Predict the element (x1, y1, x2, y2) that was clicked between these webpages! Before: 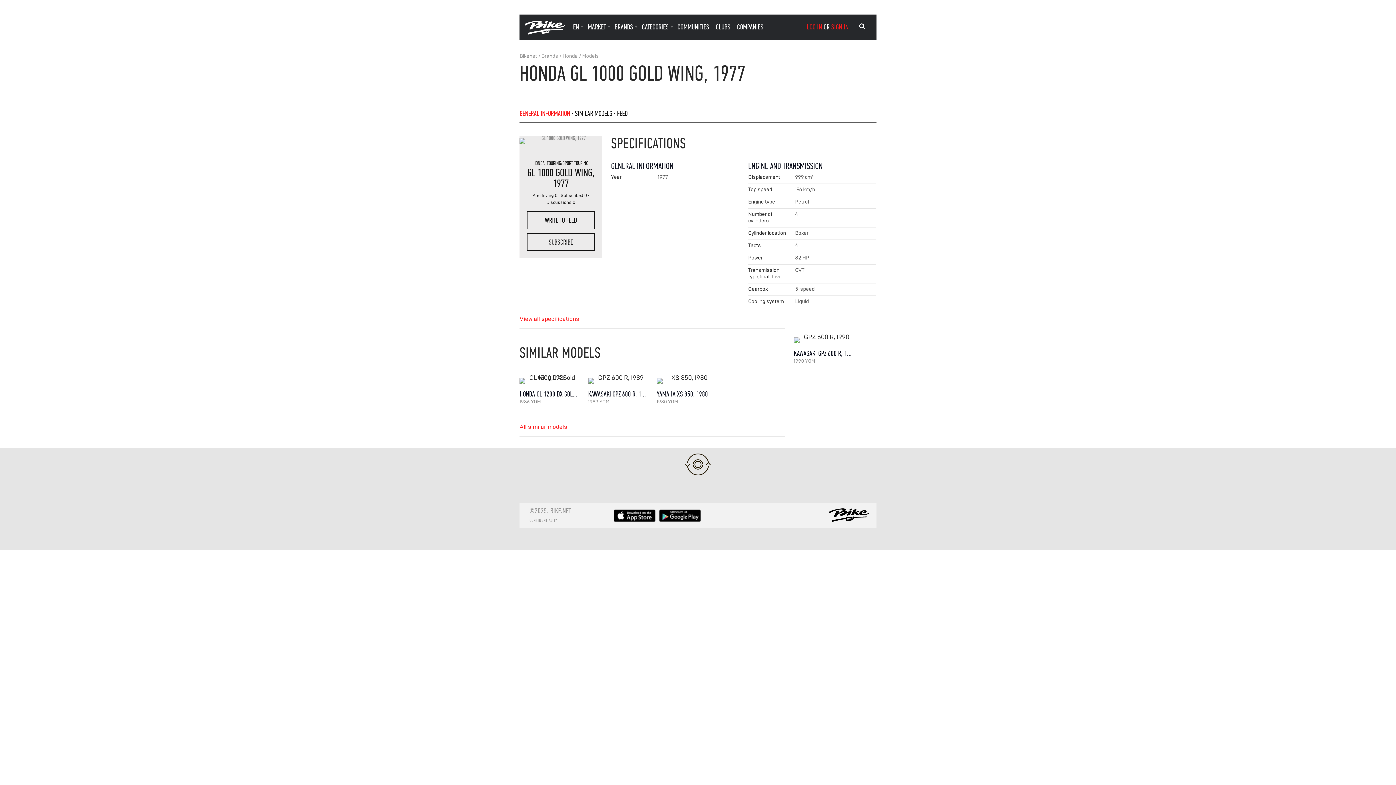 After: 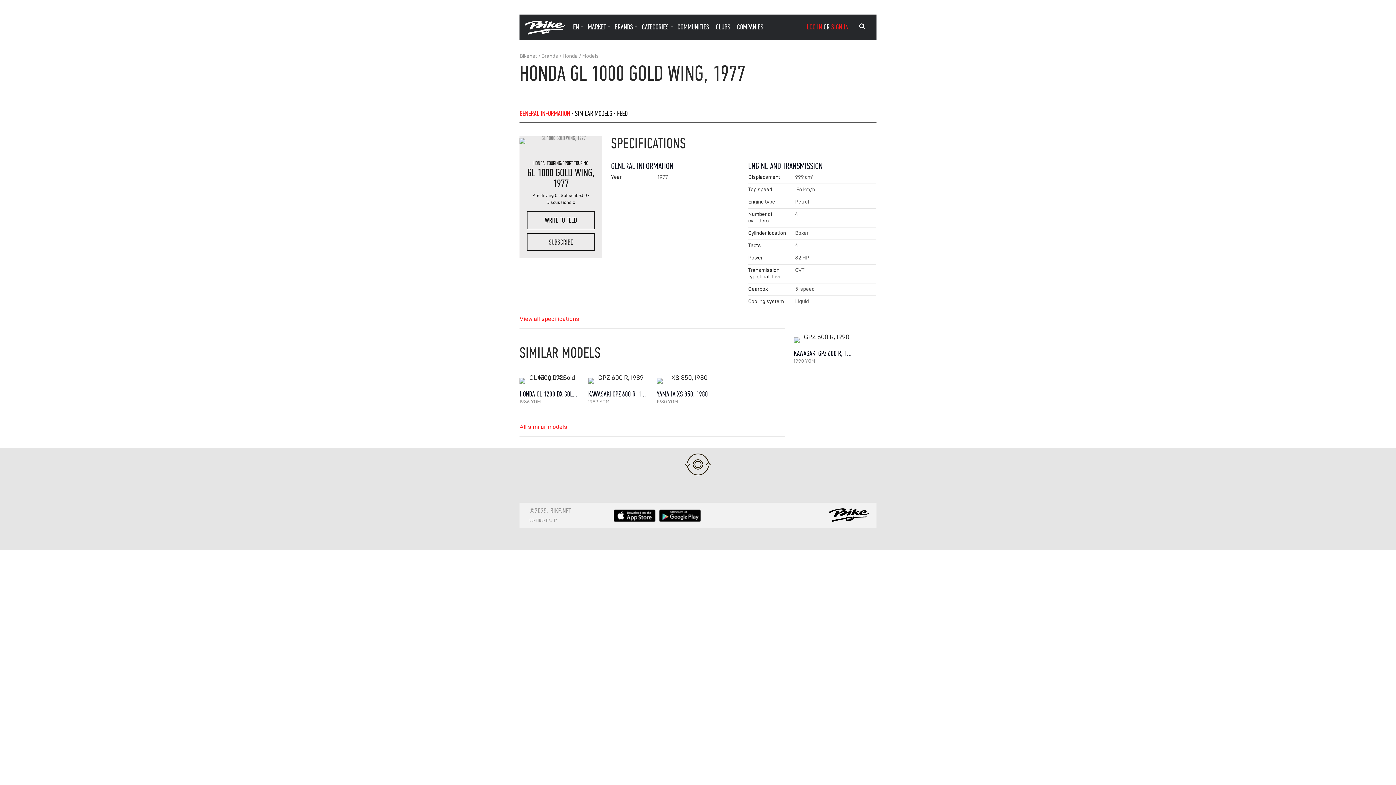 Action: bbox: (659, 515, 701, 523)